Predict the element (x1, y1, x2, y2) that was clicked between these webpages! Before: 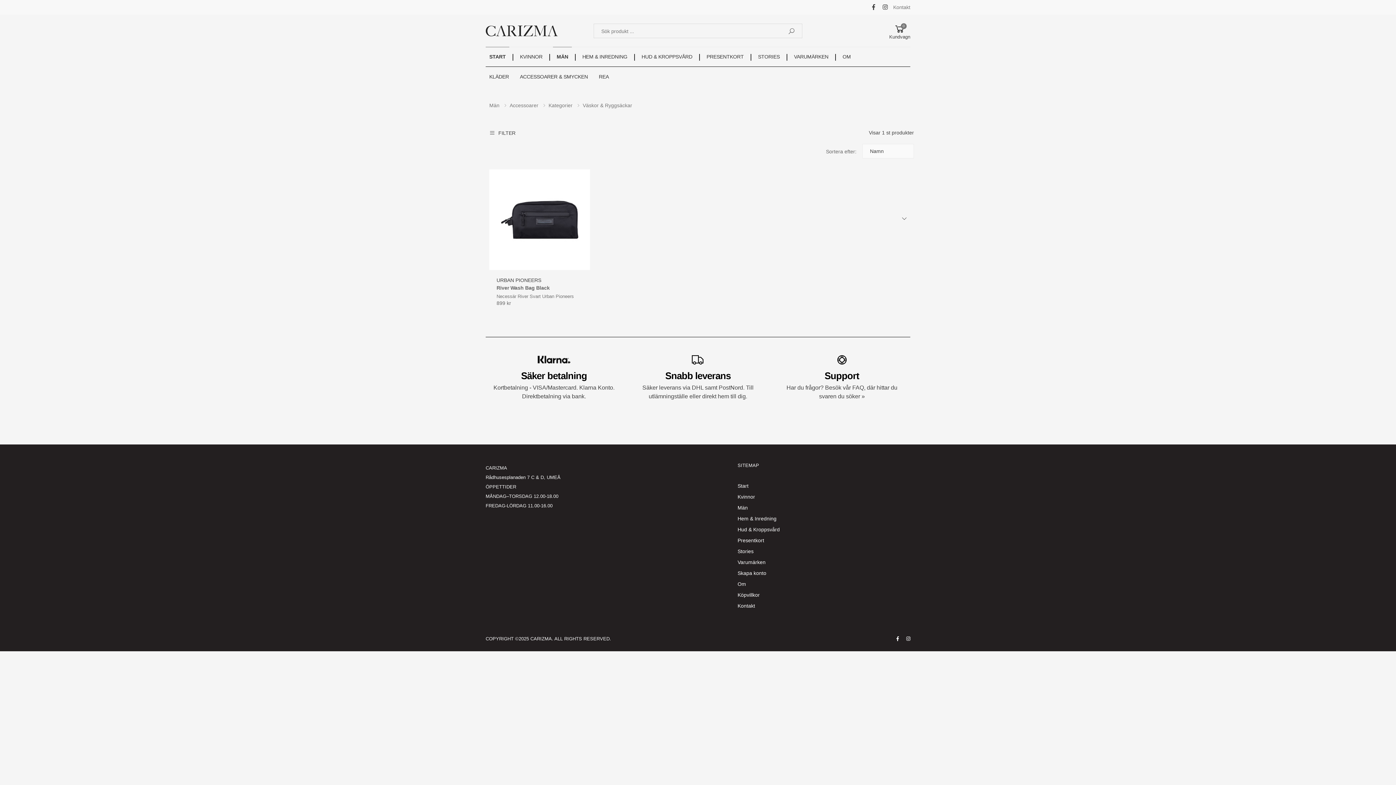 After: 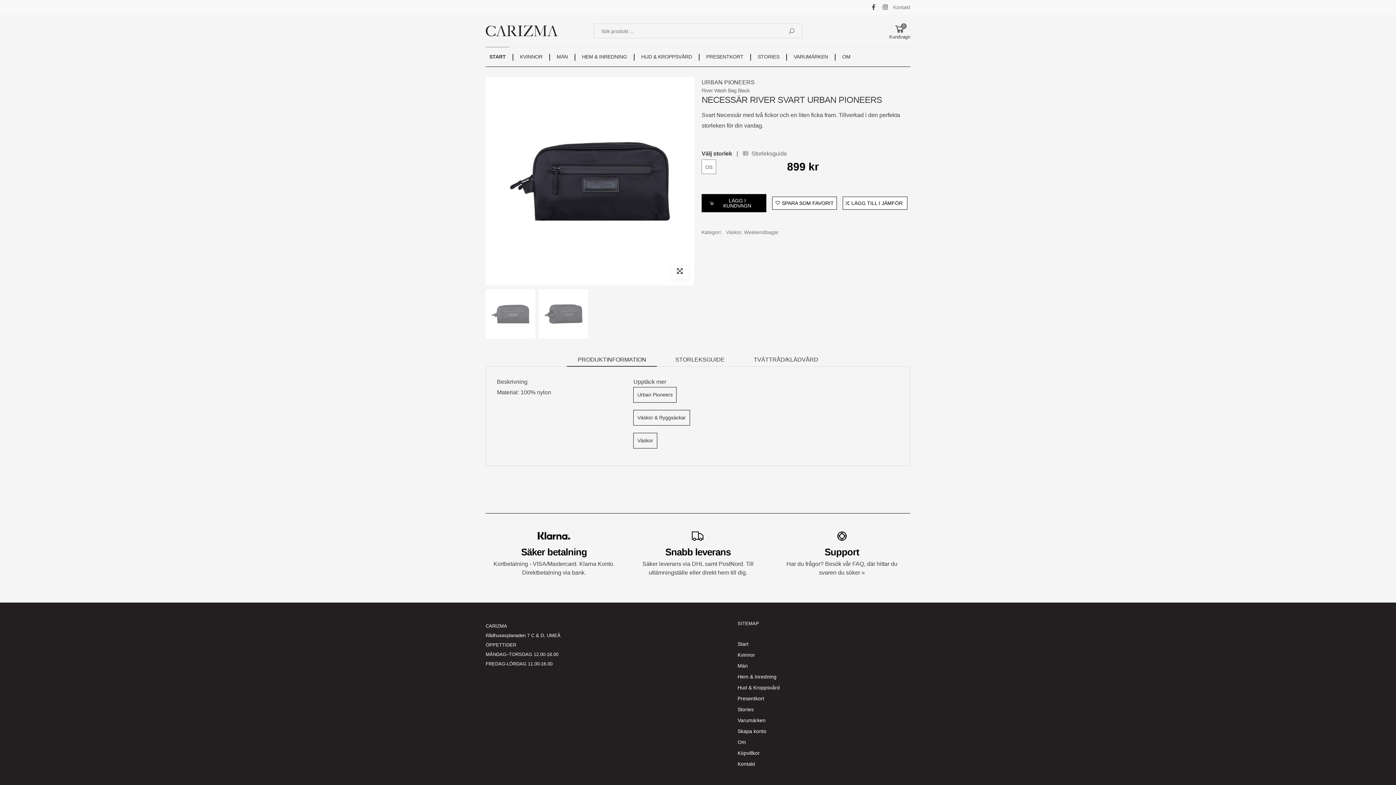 Action: bbox: (496, 293, 573, 299) label: Necessär River Svart Urban Pioneers